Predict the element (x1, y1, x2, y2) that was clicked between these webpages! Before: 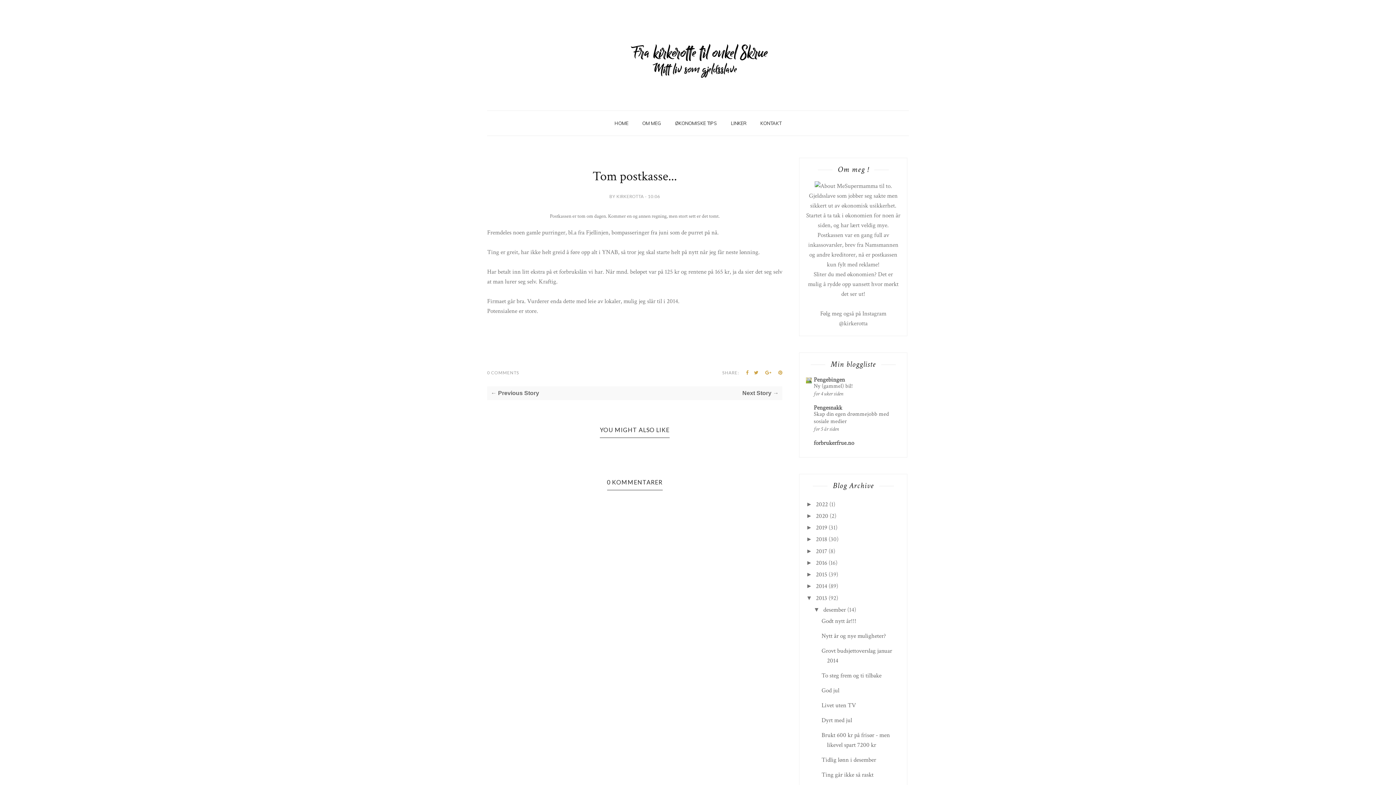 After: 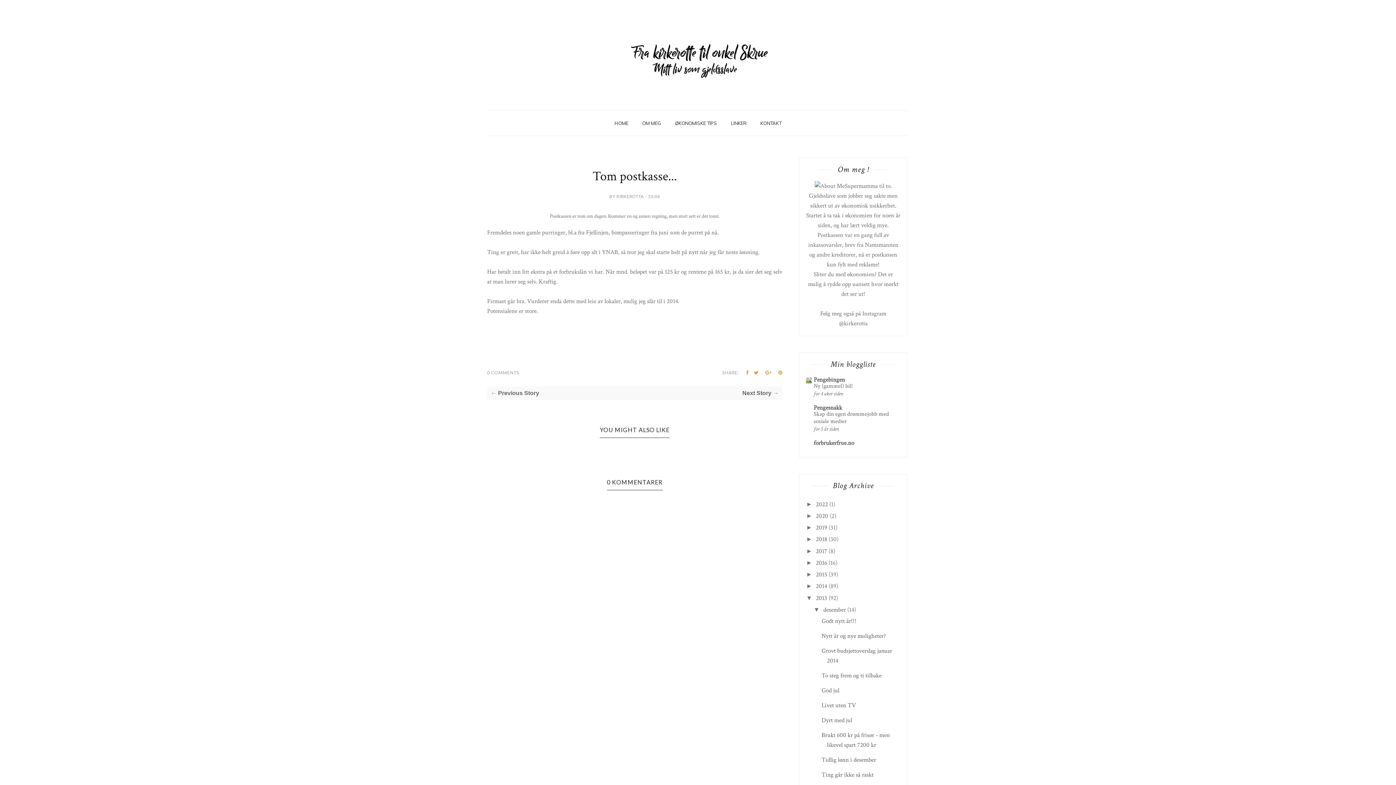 Action: bbox: (778, 369, 782, 377)